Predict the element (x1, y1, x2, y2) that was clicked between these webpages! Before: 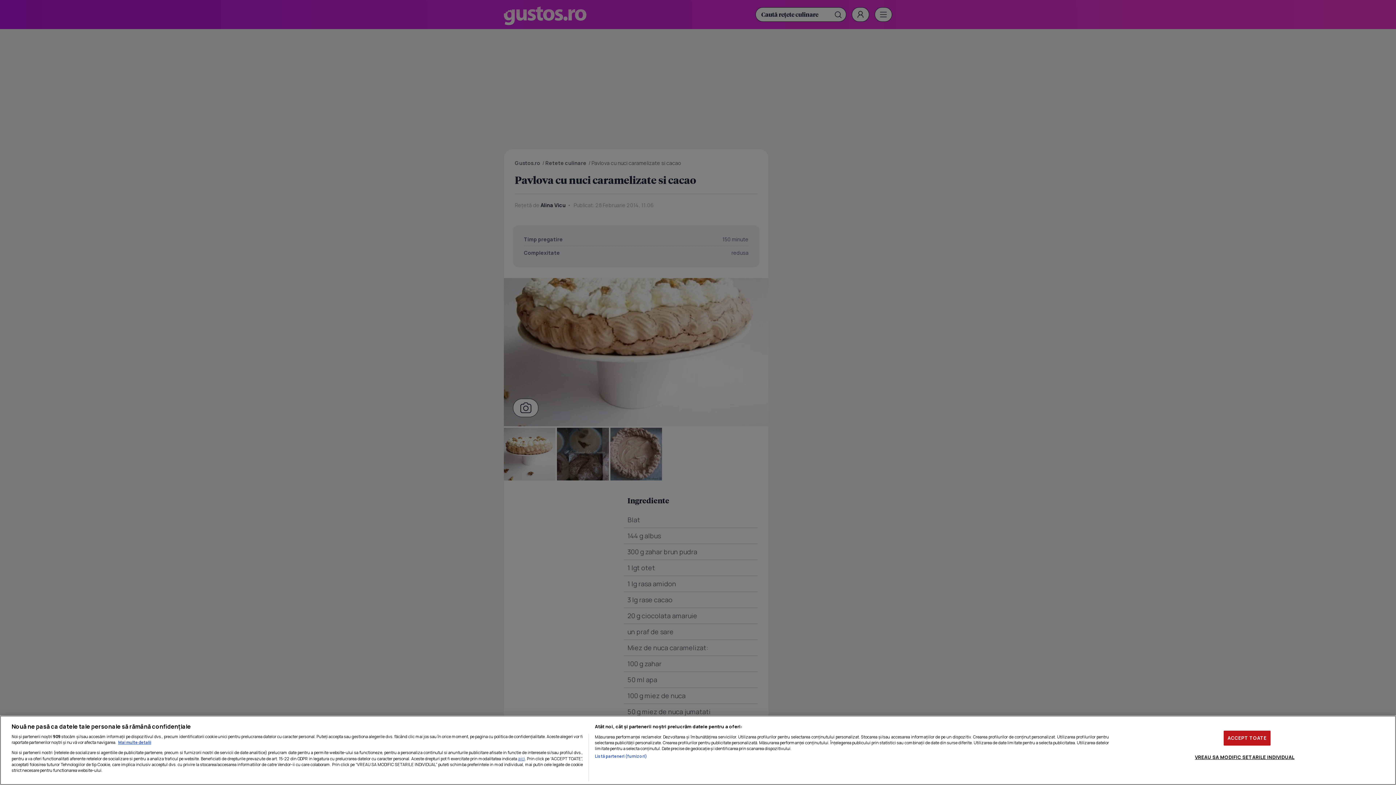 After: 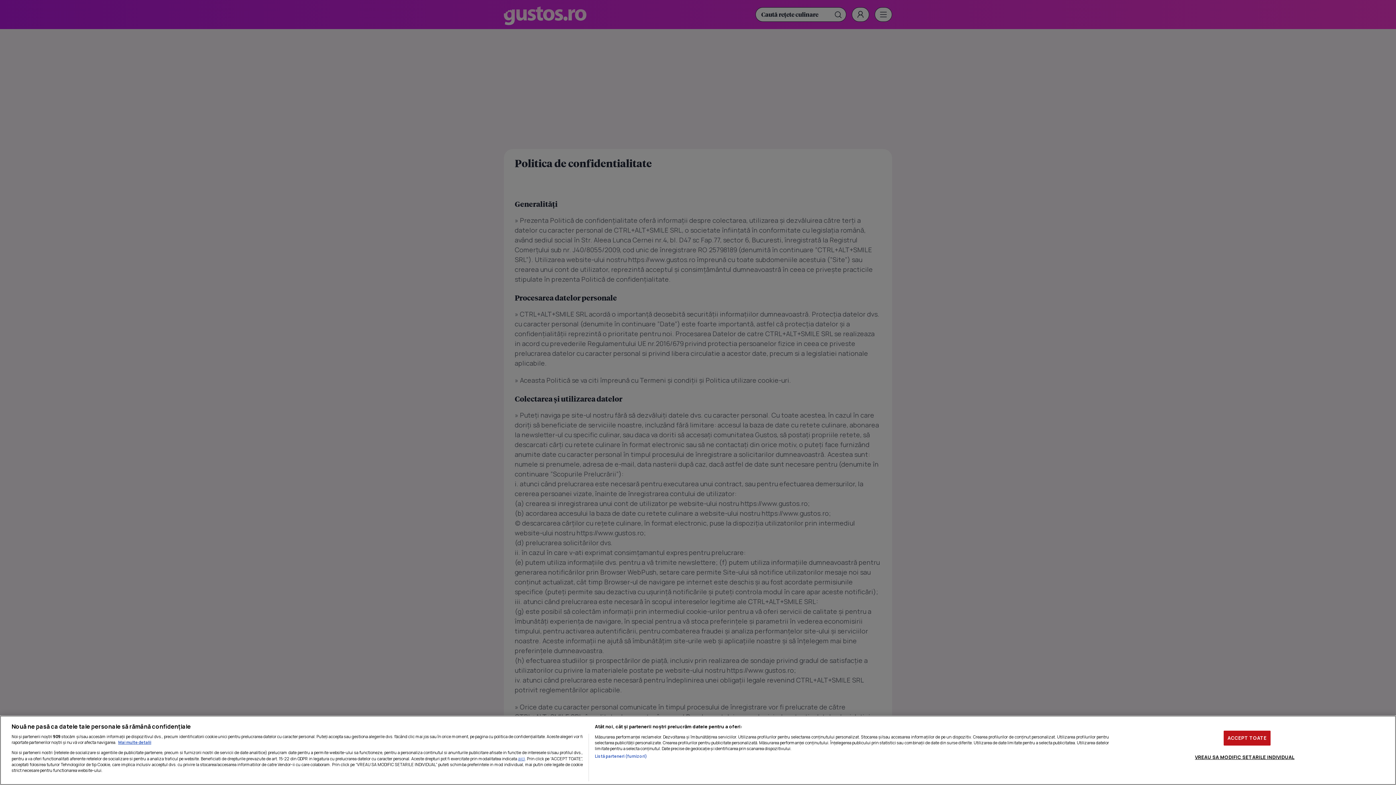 Action: label: aici bbox: (518, 755, 525, 762)